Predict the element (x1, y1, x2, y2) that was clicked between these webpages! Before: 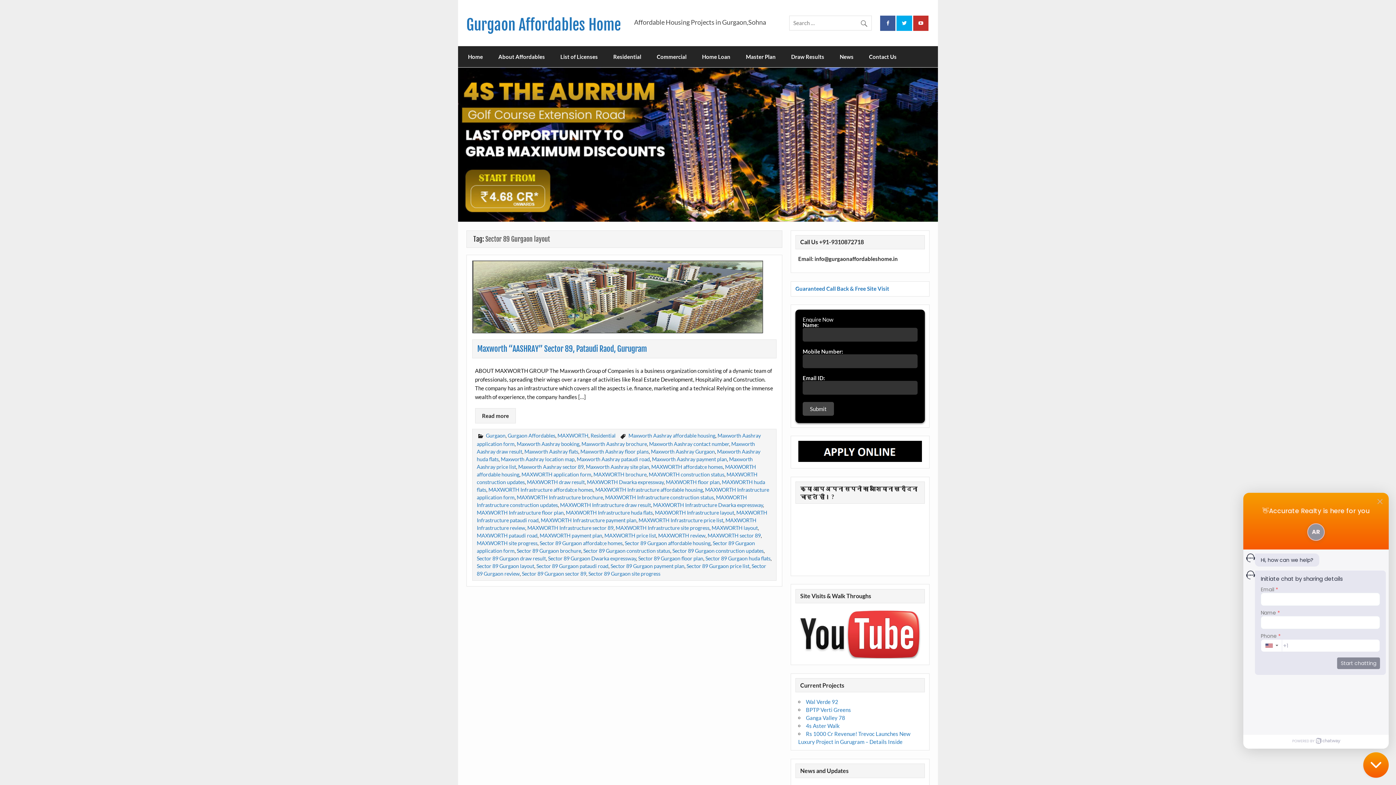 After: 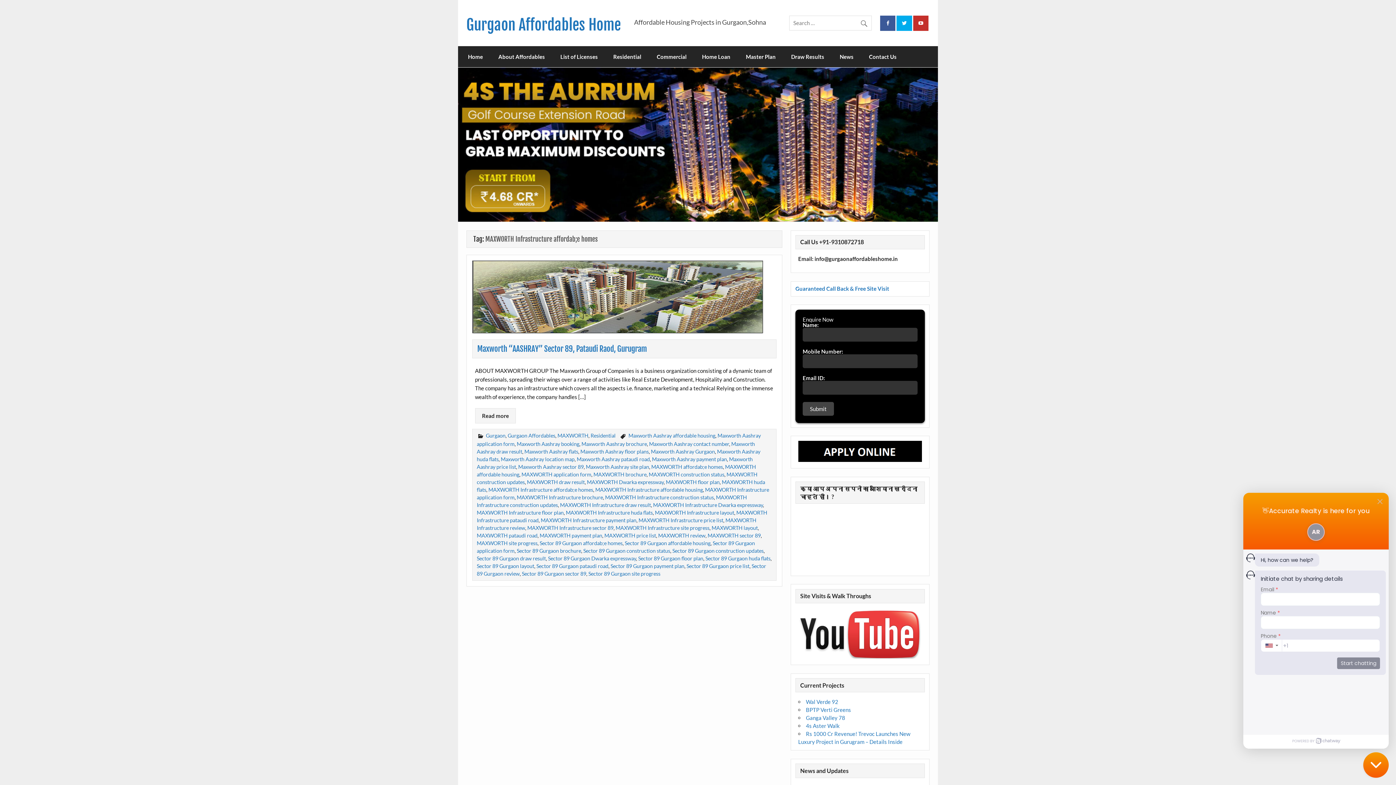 Action: label: MAXWORTH Infrastructure affordab;e homes bbox: (488, 487, 593, 493)